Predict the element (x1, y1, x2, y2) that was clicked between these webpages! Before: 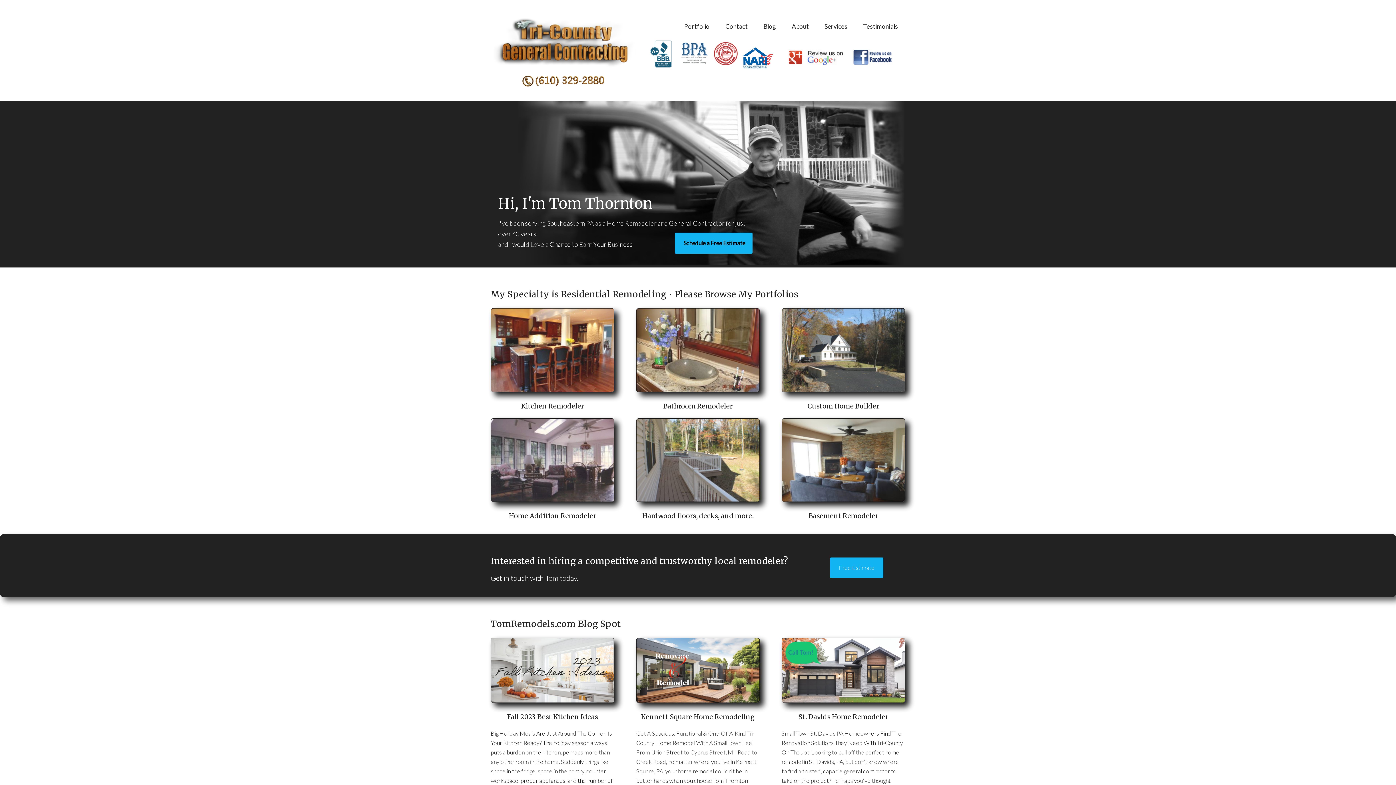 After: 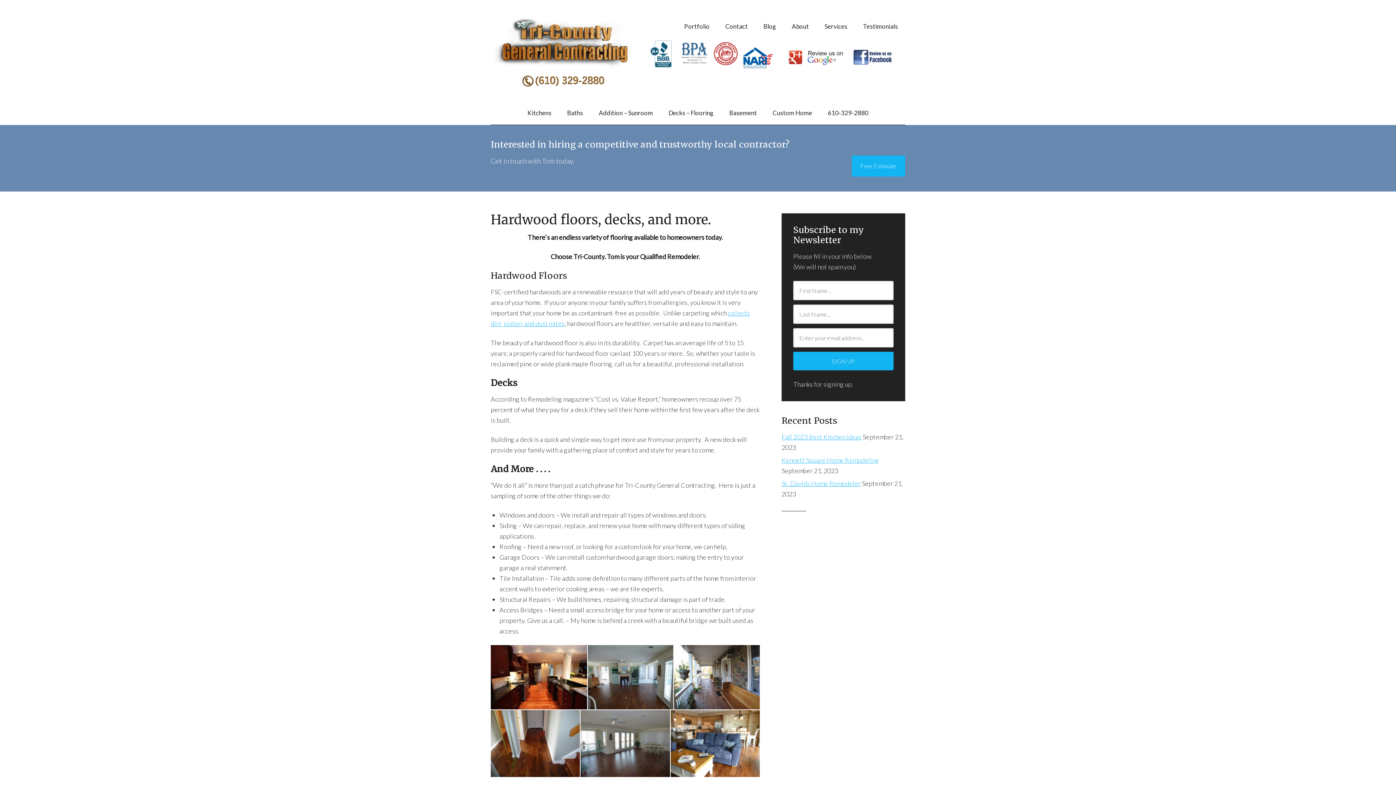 Action: bbox: (636, 502, 760, 509)